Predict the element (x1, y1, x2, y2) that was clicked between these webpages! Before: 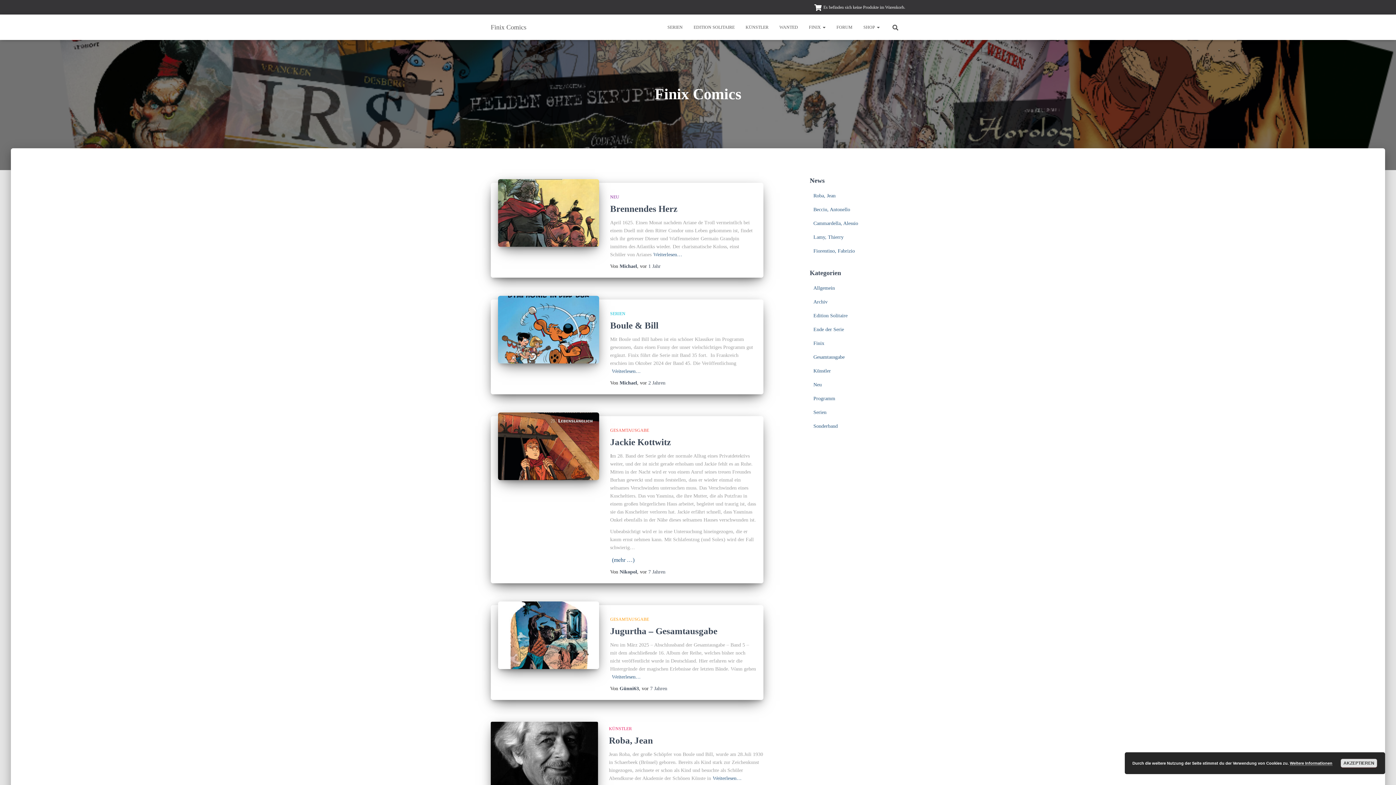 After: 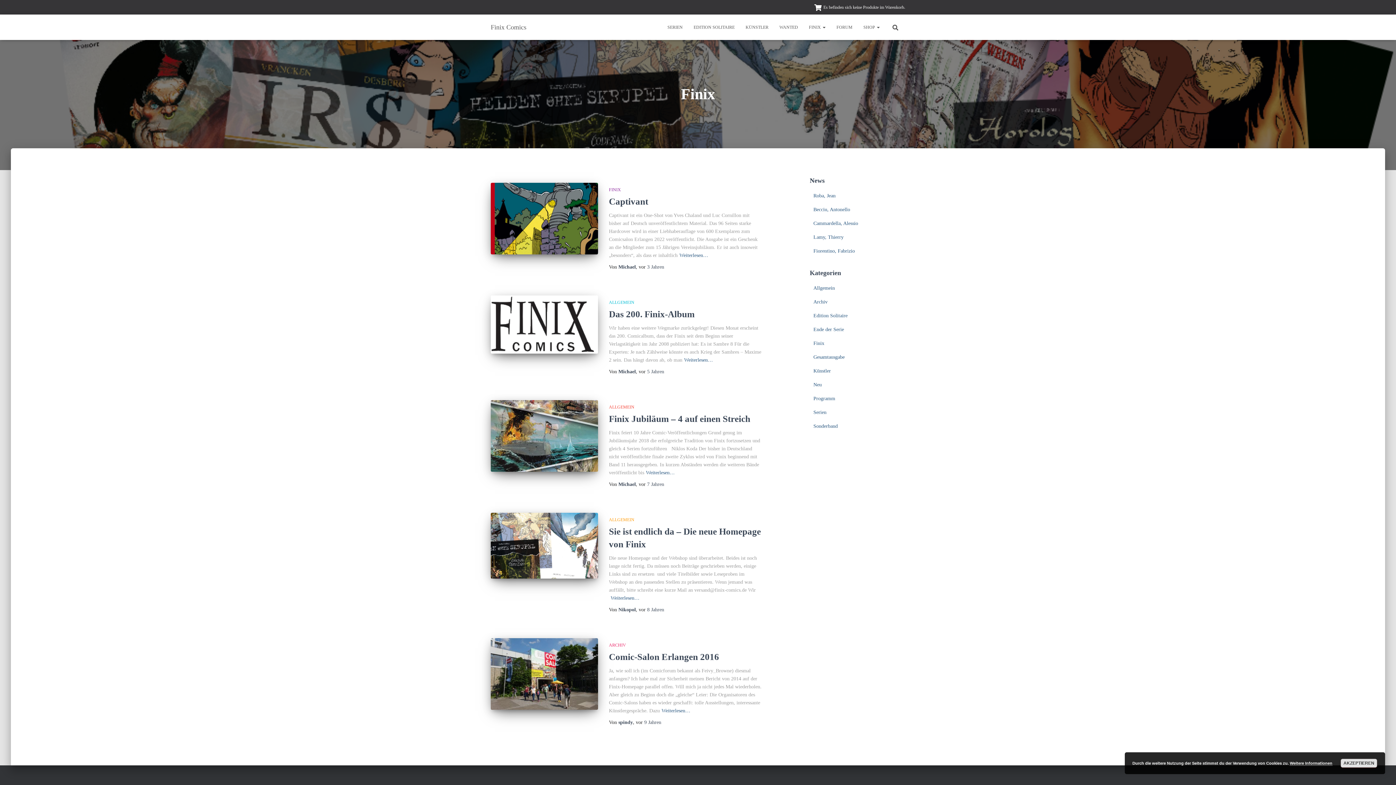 Action: bbox: (813, 340, 824, 346) label: Finix